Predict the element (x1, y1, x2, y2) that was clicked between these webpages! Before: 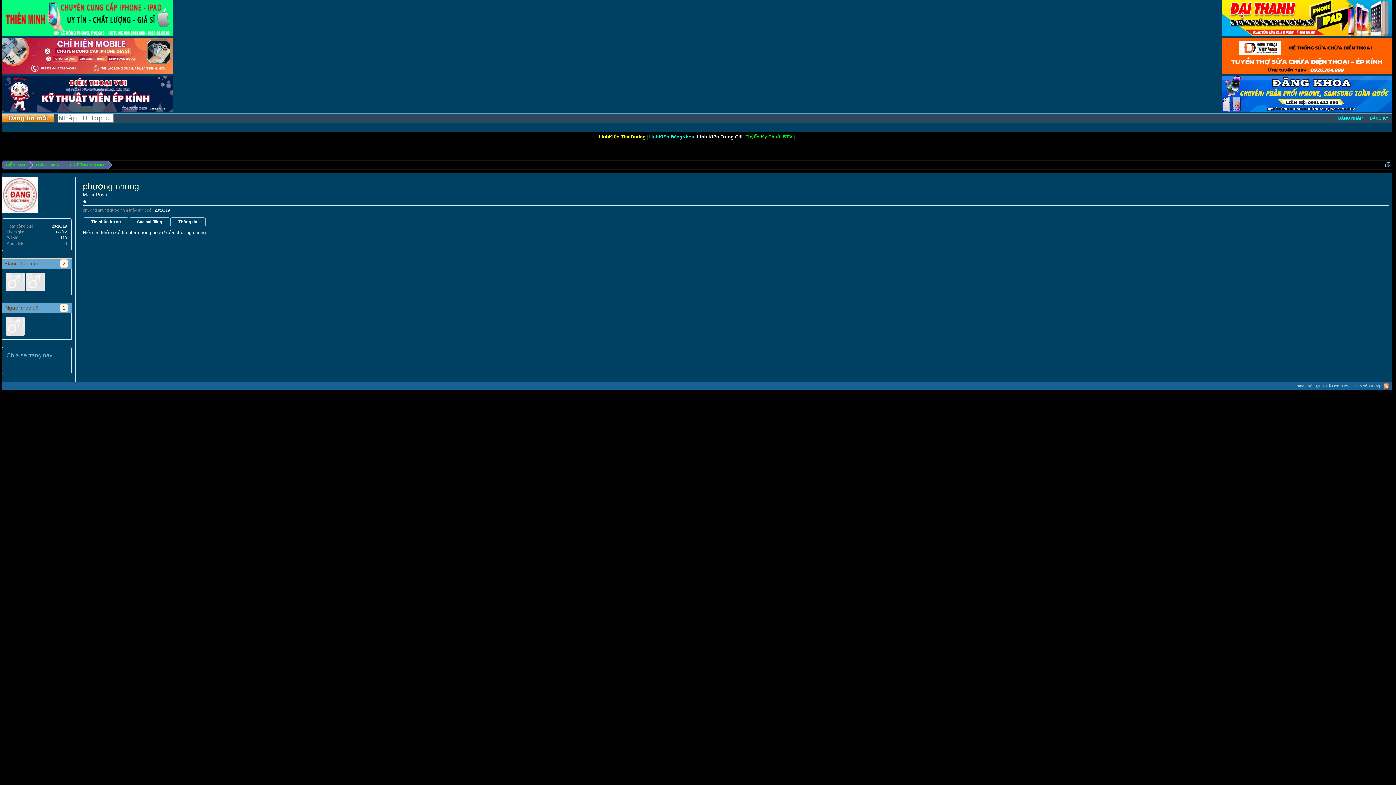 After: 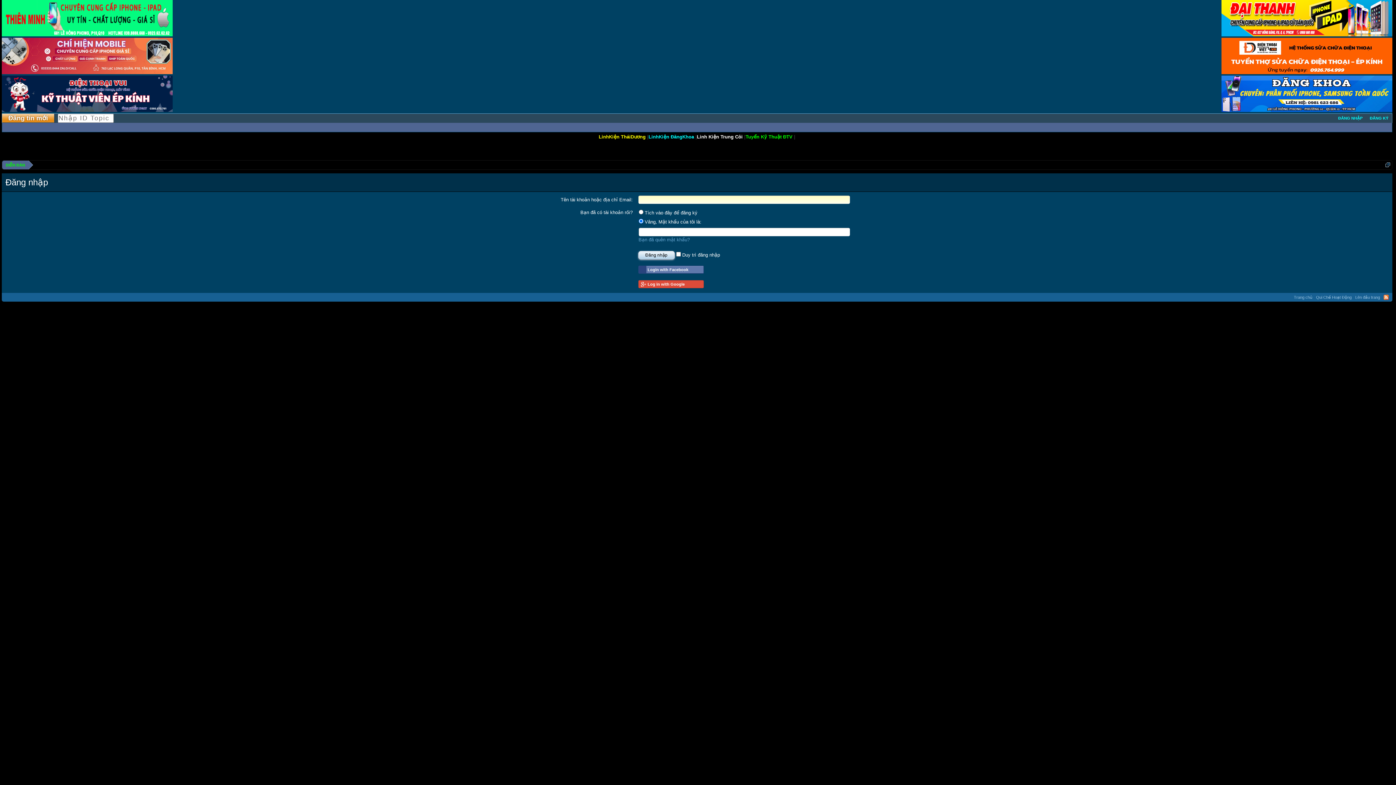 Action: label: ĐĂNG NHẬP bbox: (1334, 113, 1366, 122)